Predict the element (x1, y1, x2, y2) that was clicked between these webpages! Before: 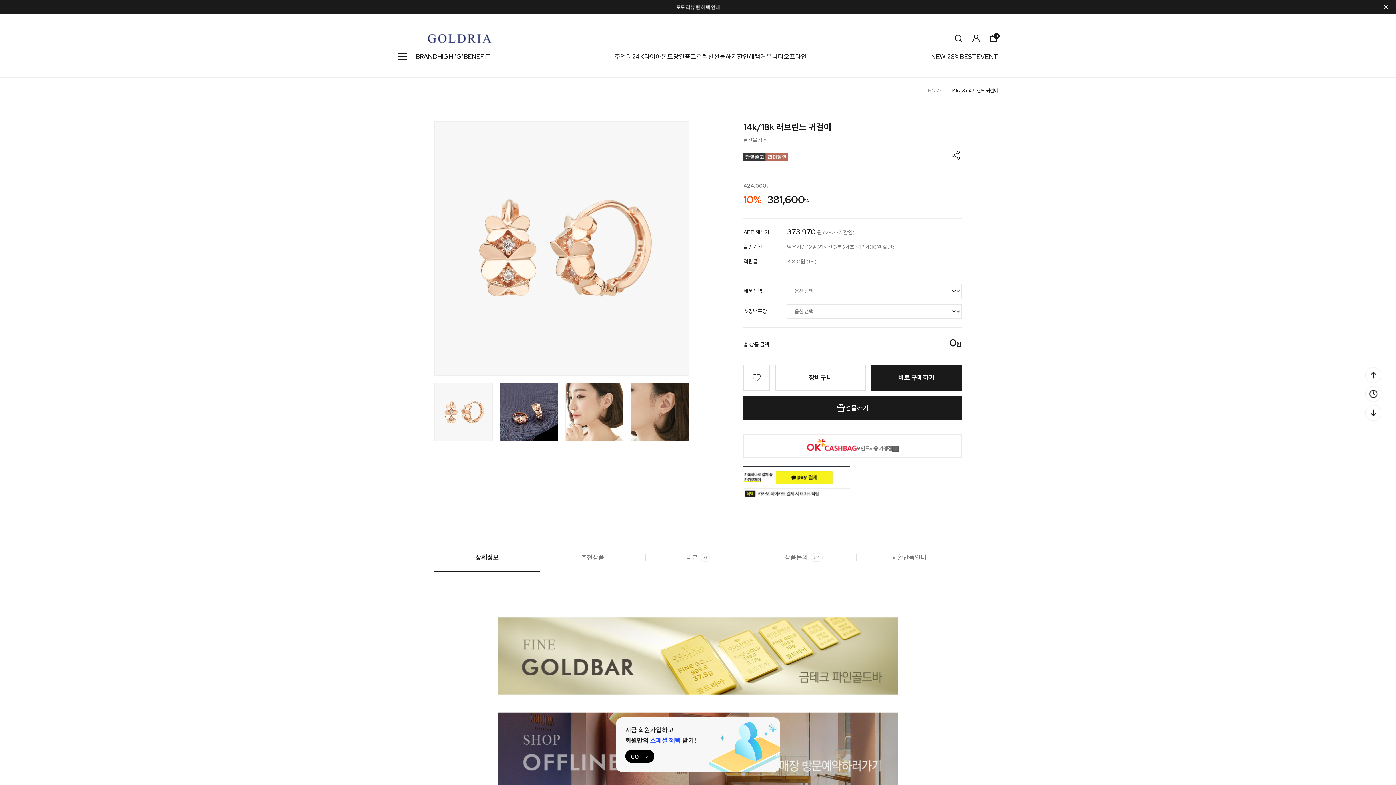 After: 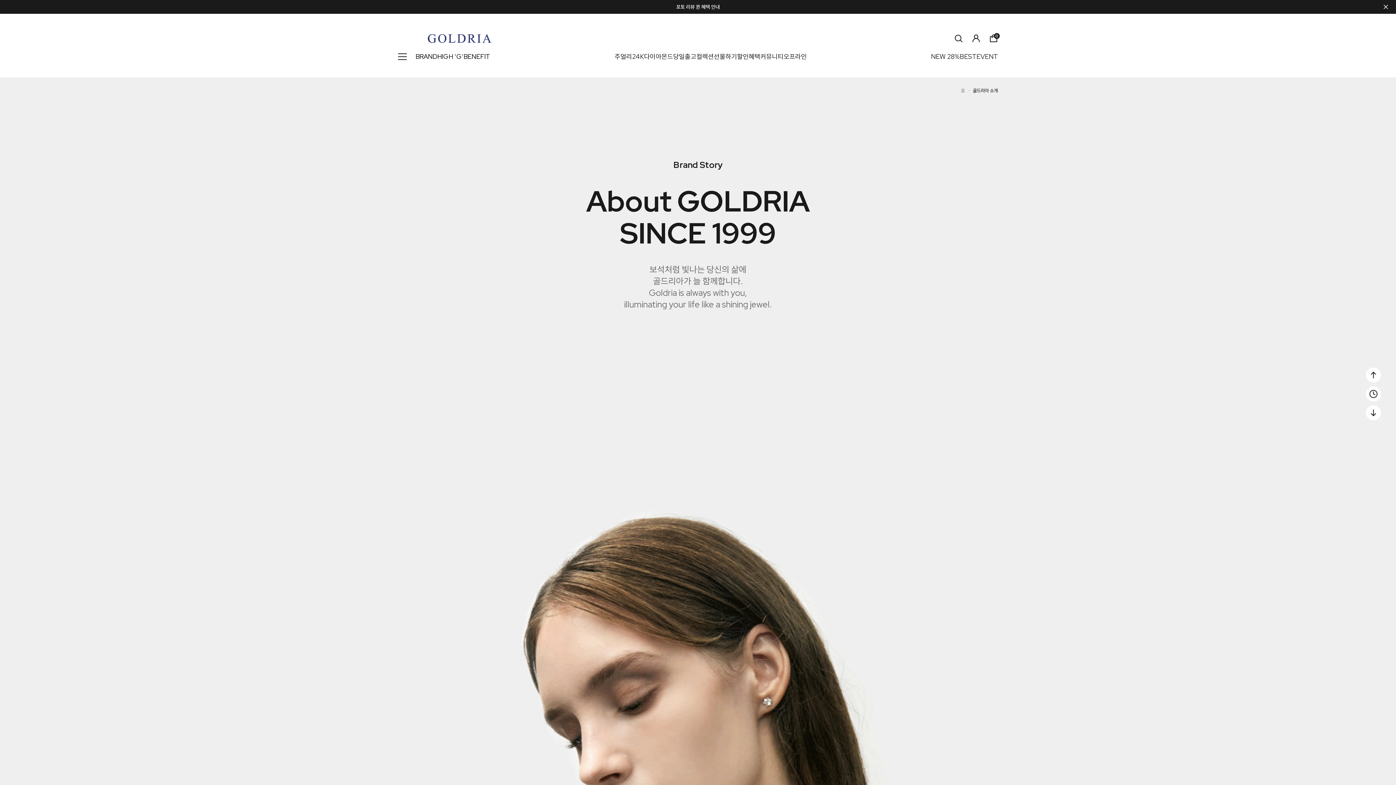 Action: bbox: (415, 52, 437, 60) label: BRAND